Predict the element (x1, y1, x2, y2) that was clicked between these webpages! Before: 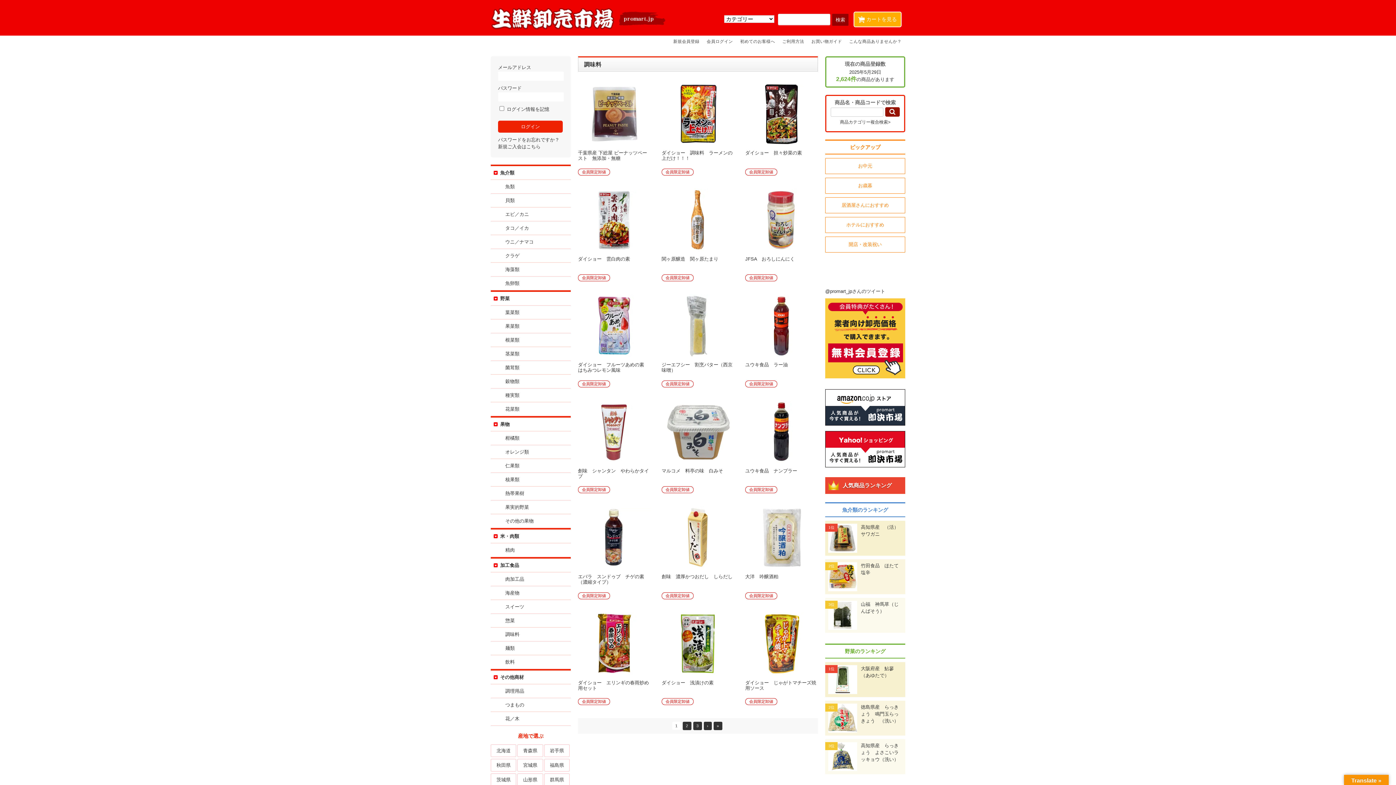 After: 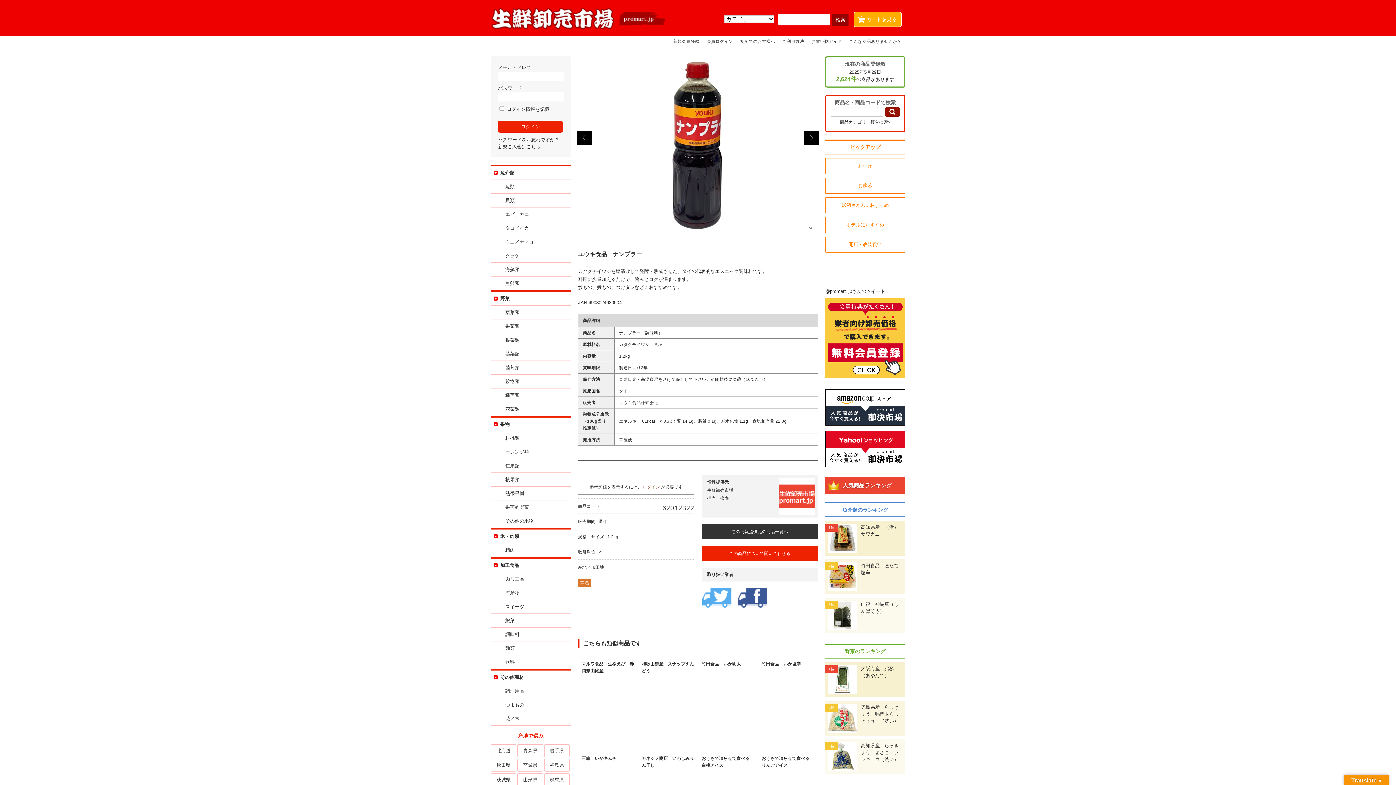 Action: bbox: (745, 400, 818, 465)